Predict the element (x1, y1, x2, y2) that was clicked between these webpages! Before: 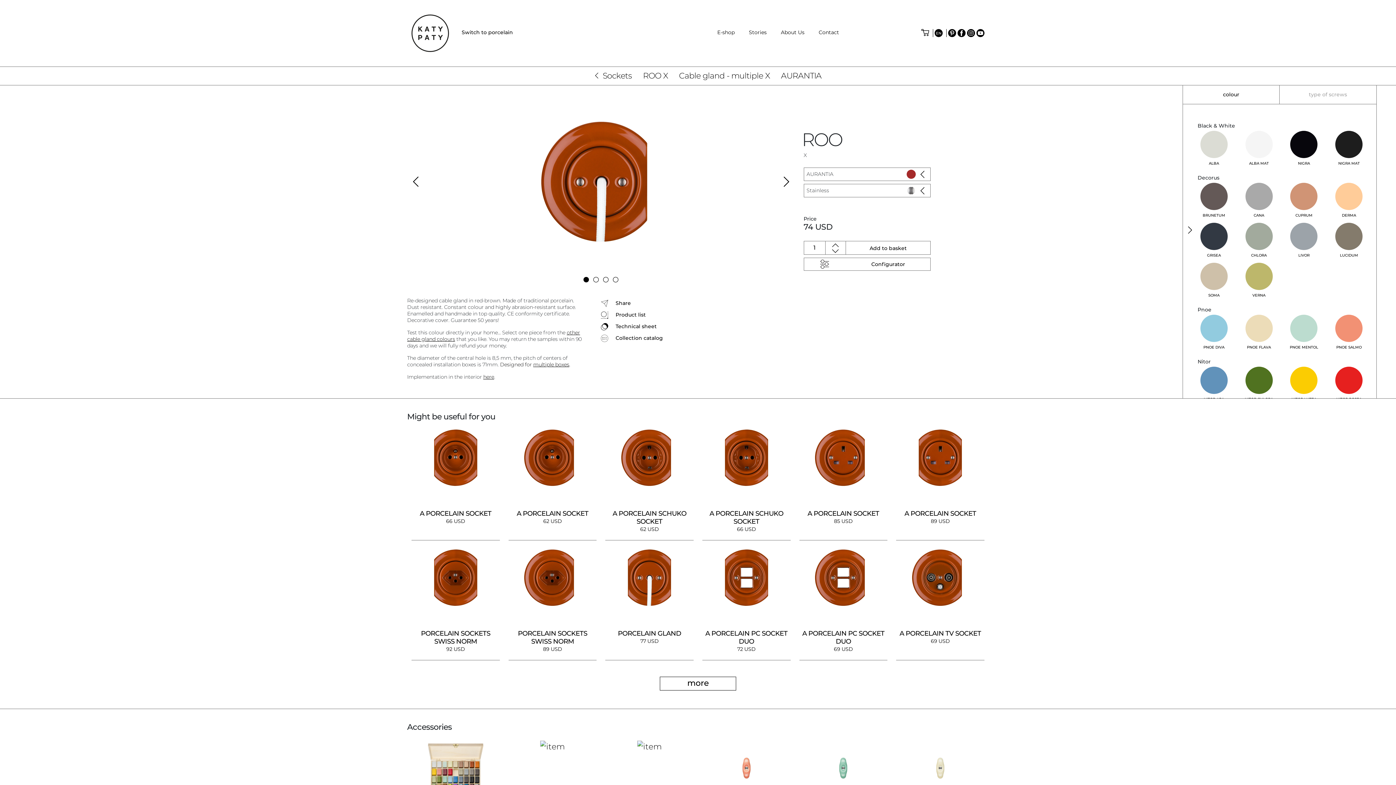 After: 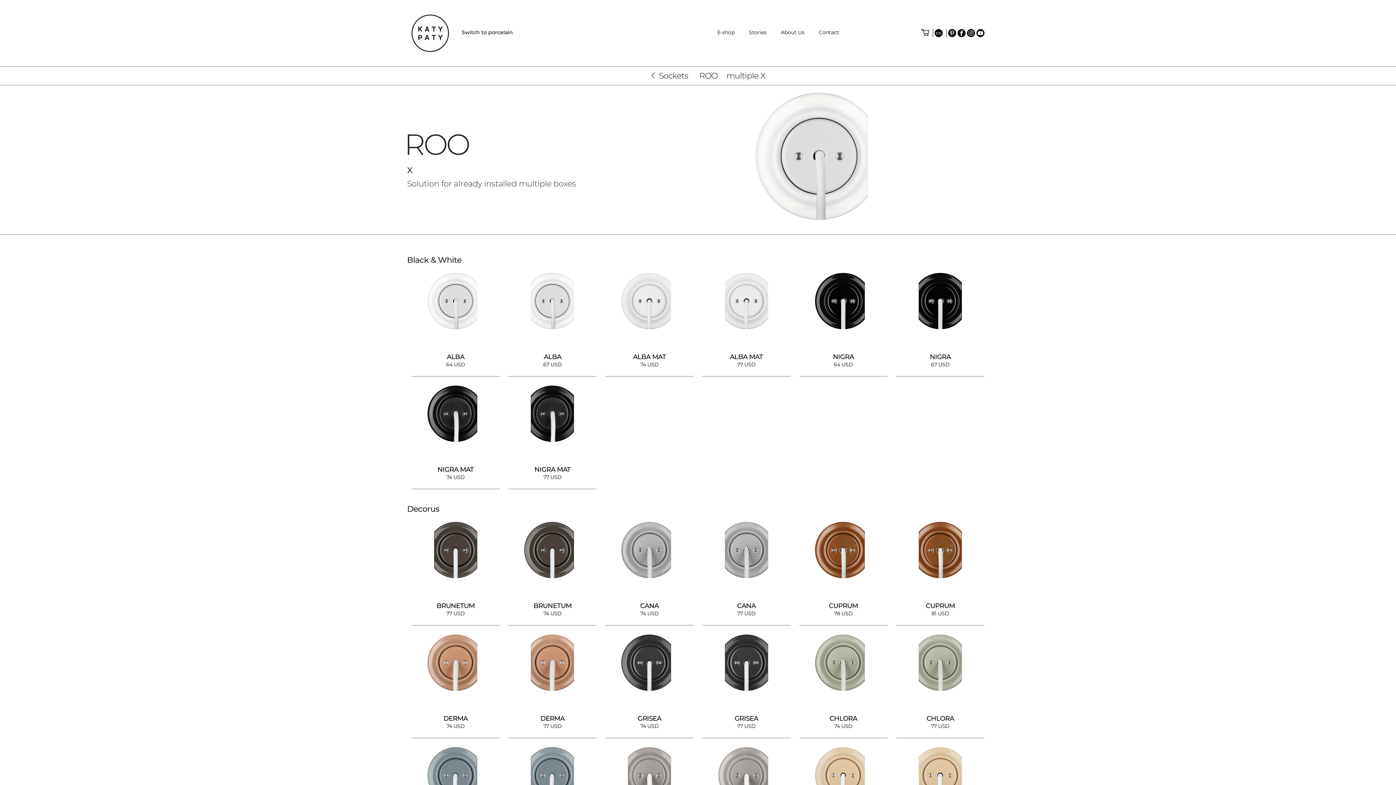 Action: bbox: (679, 70, 770, 82) label: Cable gland - multiple X